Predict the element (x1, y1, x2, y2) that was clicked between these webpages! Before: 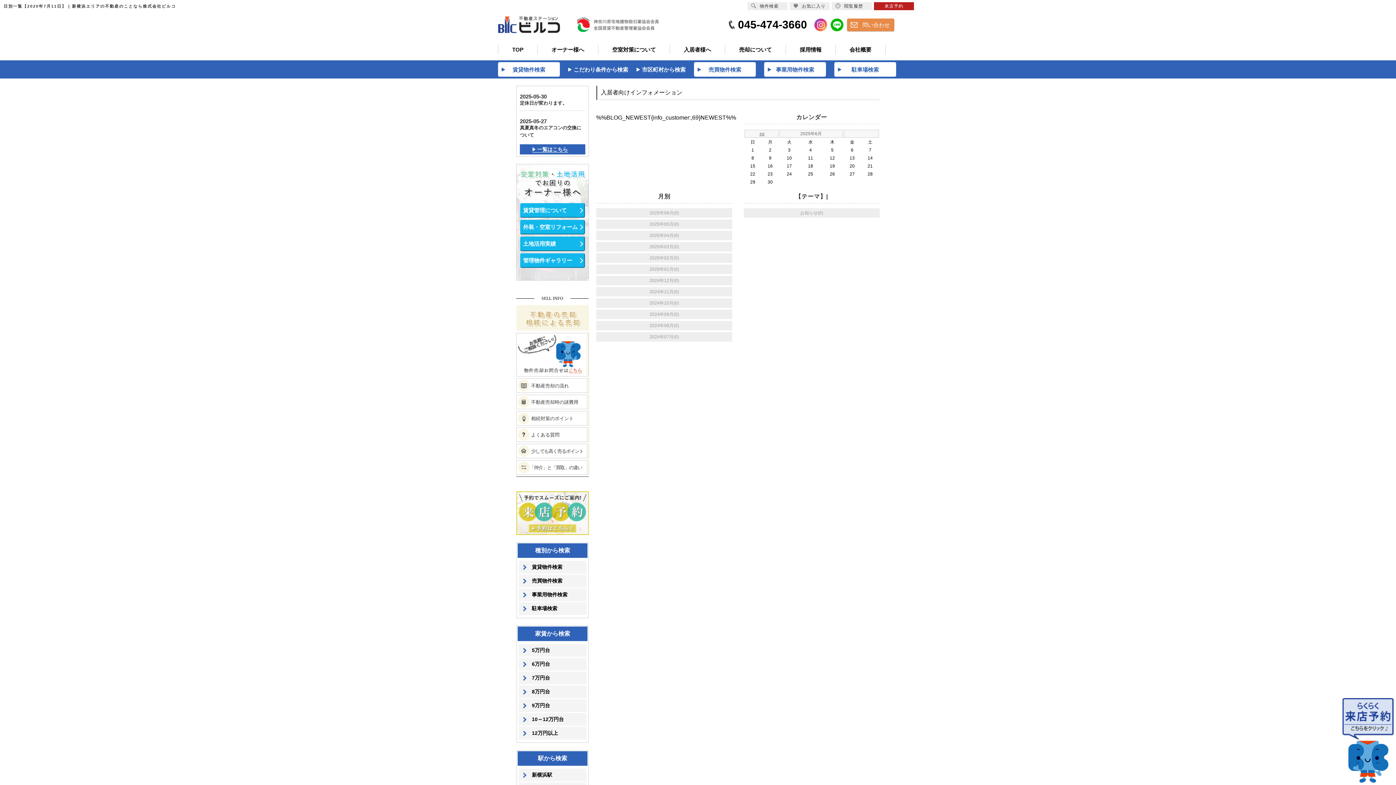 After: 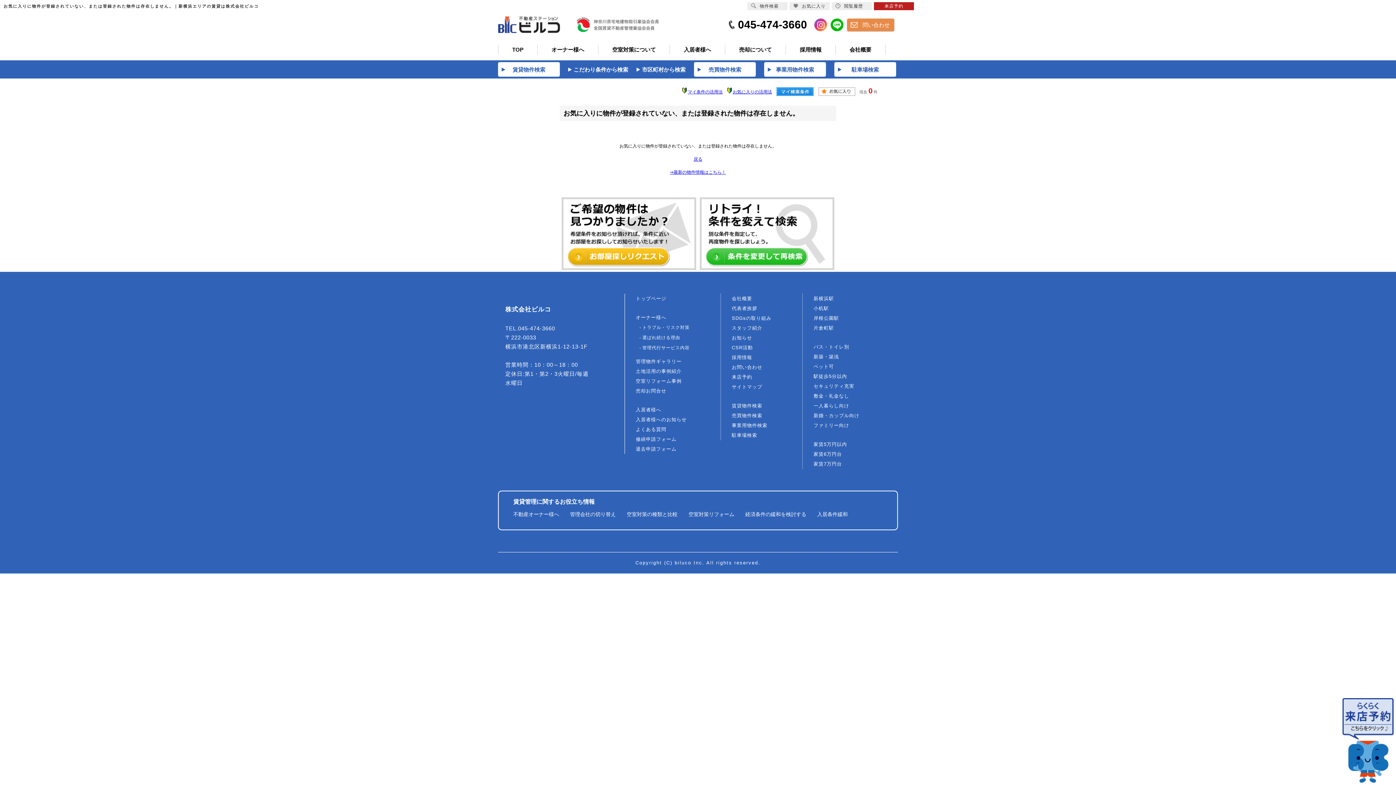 Action: label: お気に入り bbox: (789, 2, 829, 10)